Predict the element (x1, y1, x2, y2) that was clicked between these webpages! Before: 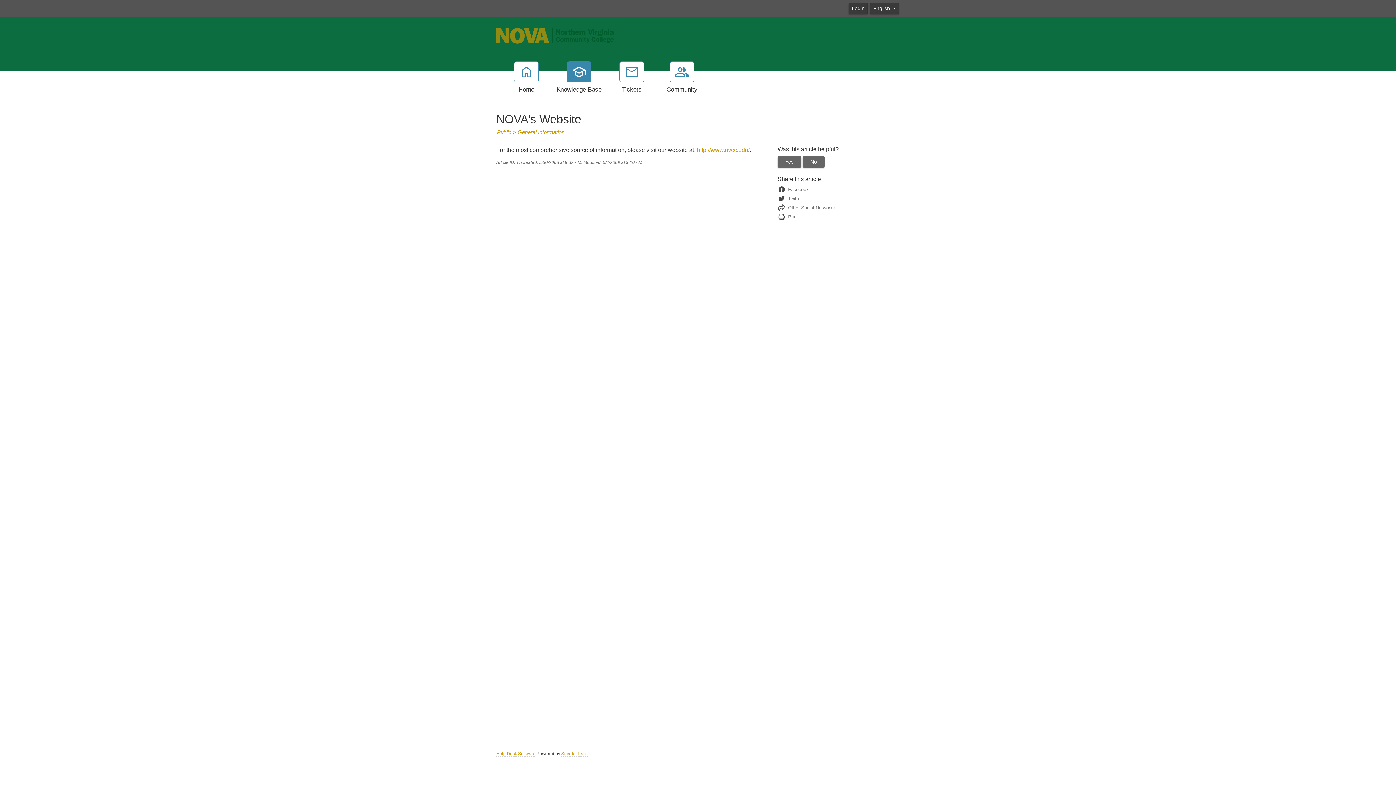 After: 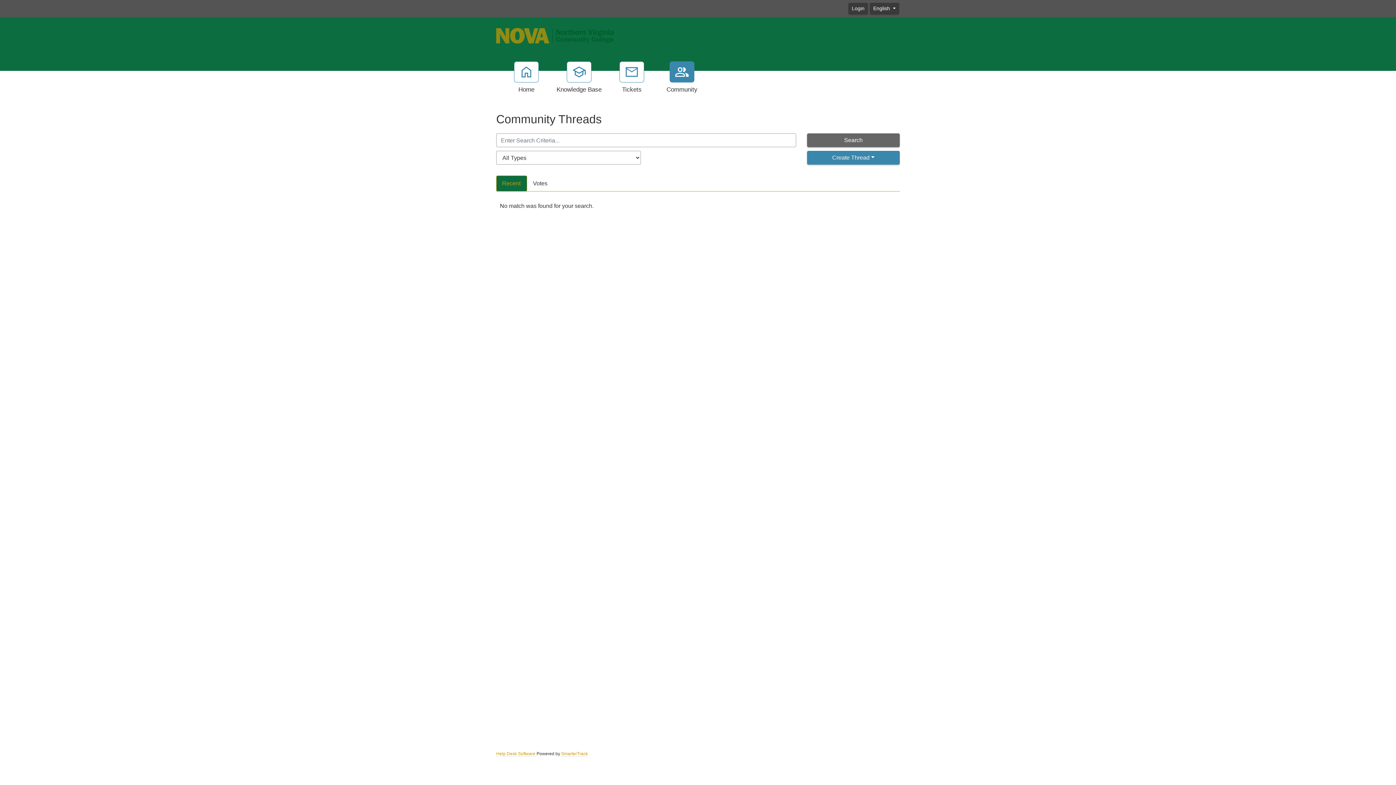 Action: label: Community bbox: (662, 61, 702, 94)